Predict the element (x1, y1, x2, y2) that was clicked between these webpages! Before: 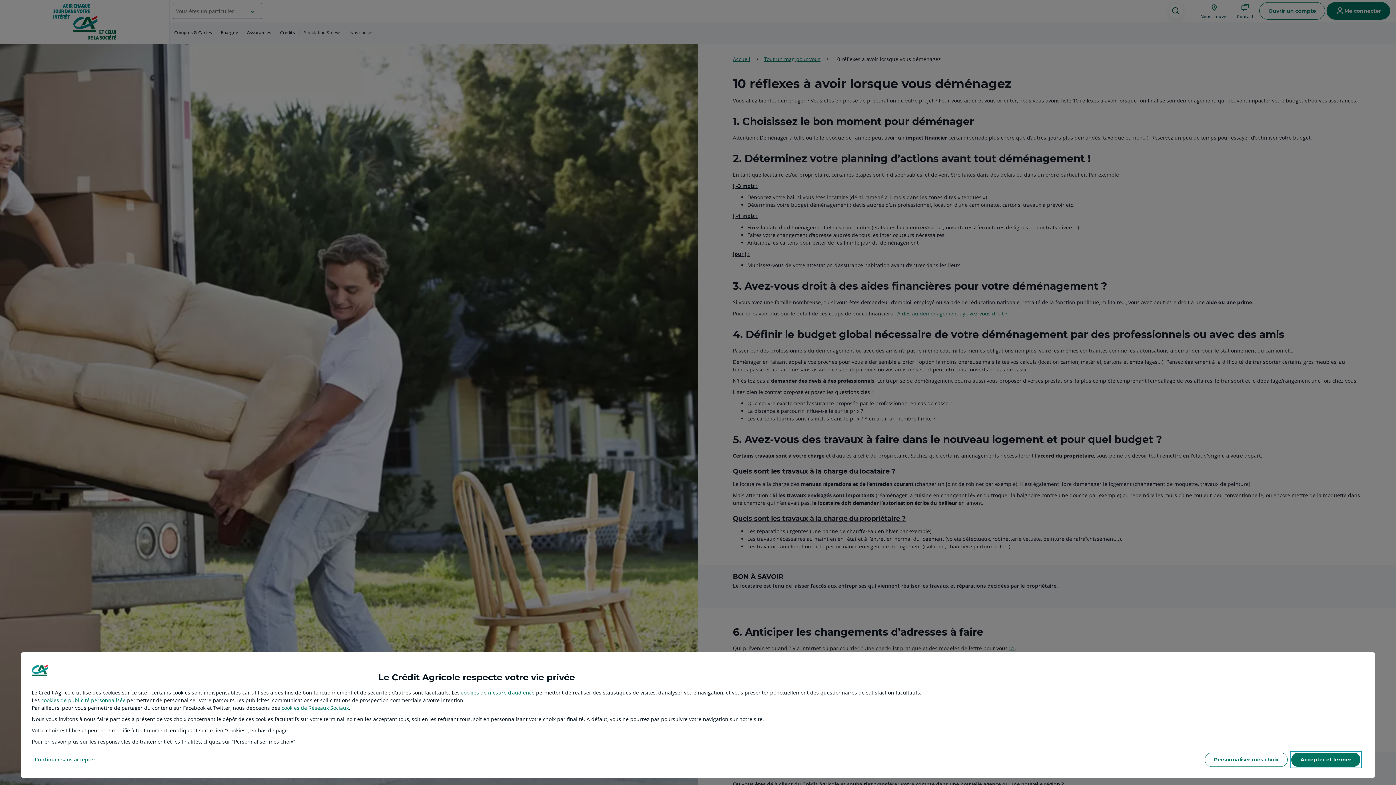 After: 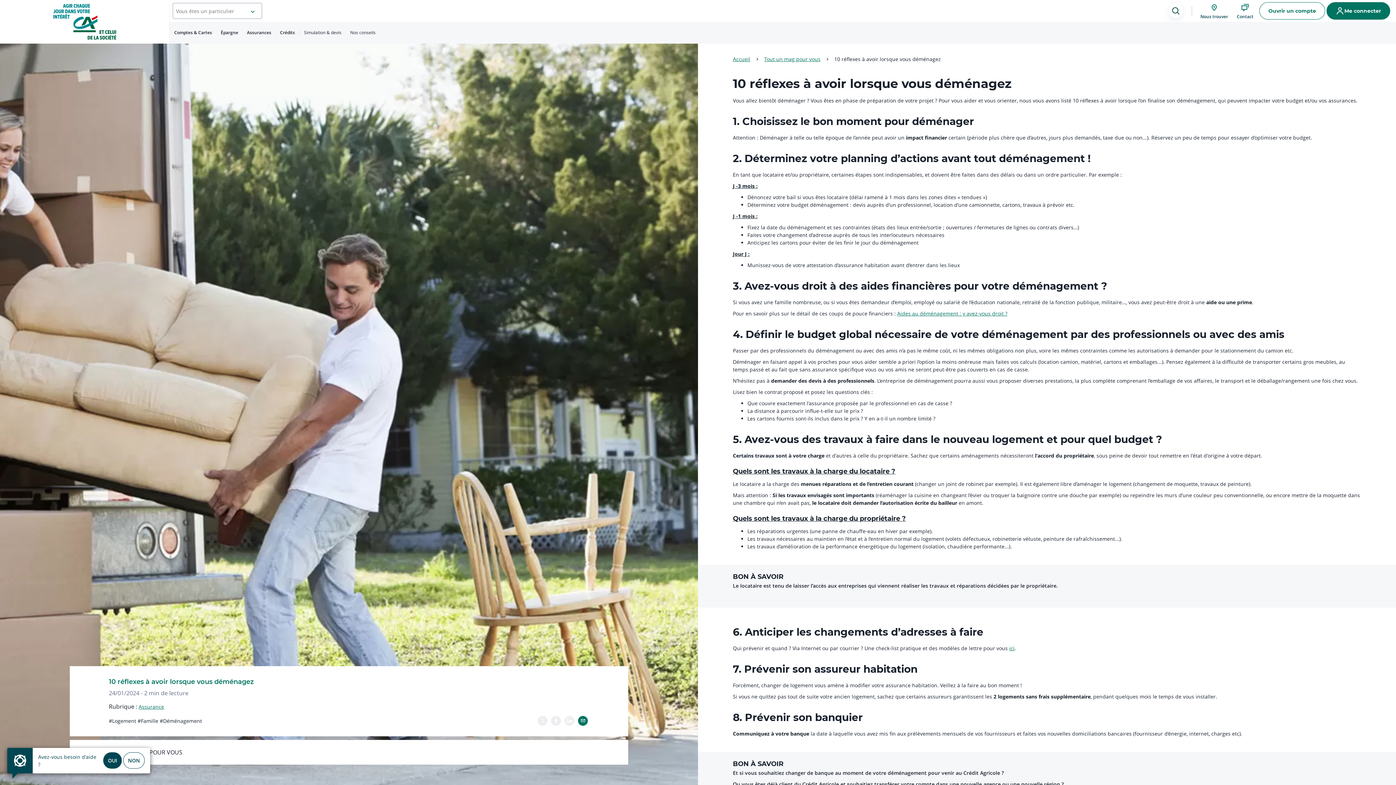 Action: bbox: (31, 753, 98, 766) label: Reject proposed privacy settings